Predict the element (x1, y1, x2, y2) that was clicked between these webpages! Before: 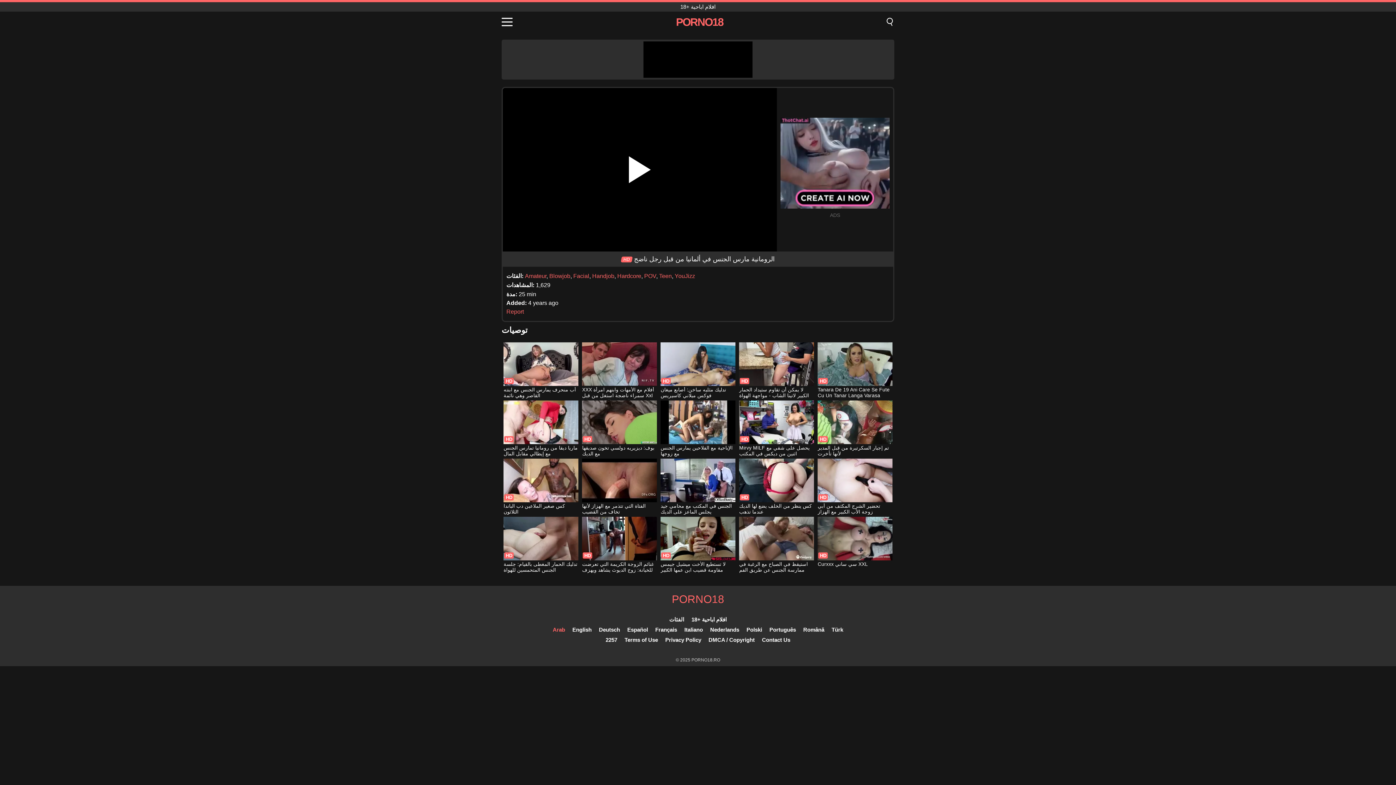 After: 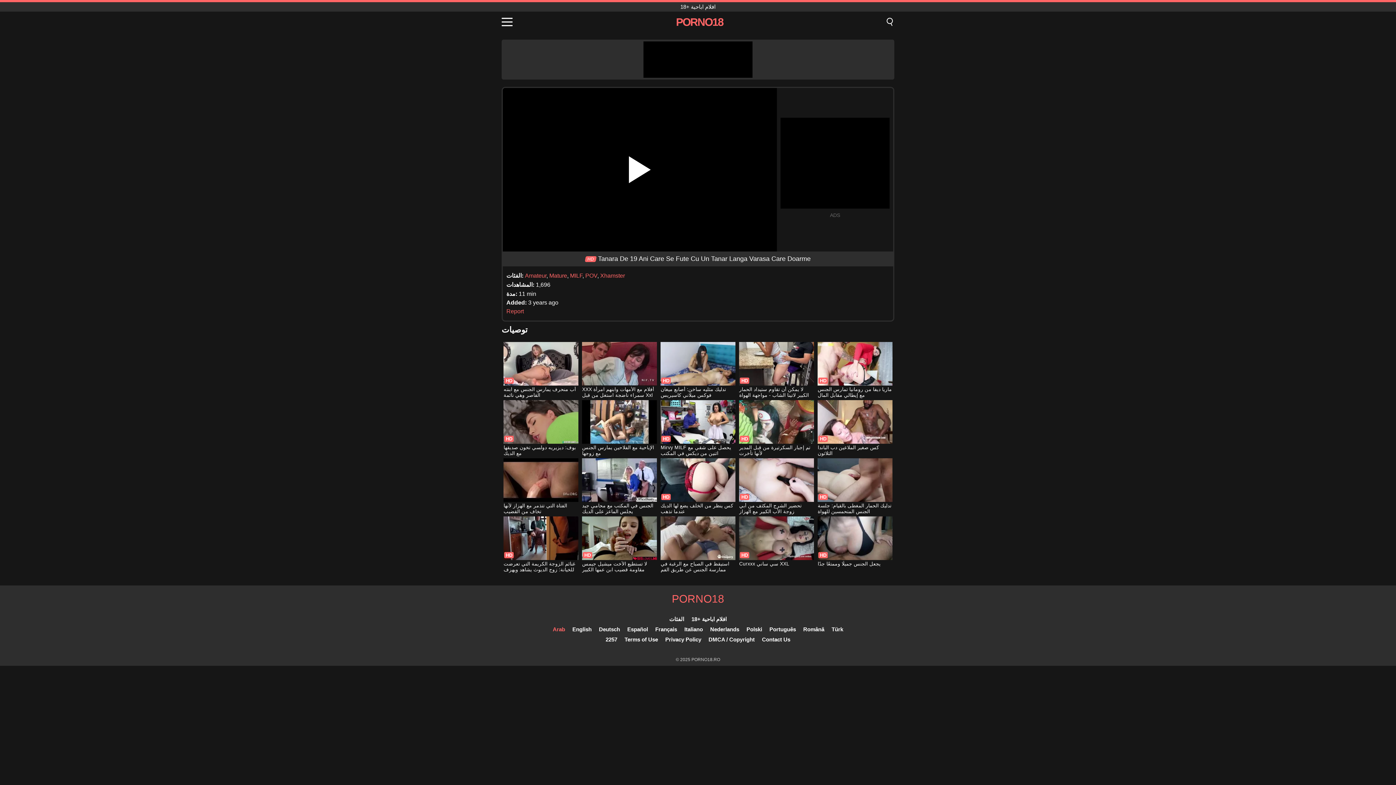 Action: label: Tanara De 19 Ani Care Se Fute Cu Un Tanar Langa Varasa Care Doarme bbox: (817, 342, 892, 399)